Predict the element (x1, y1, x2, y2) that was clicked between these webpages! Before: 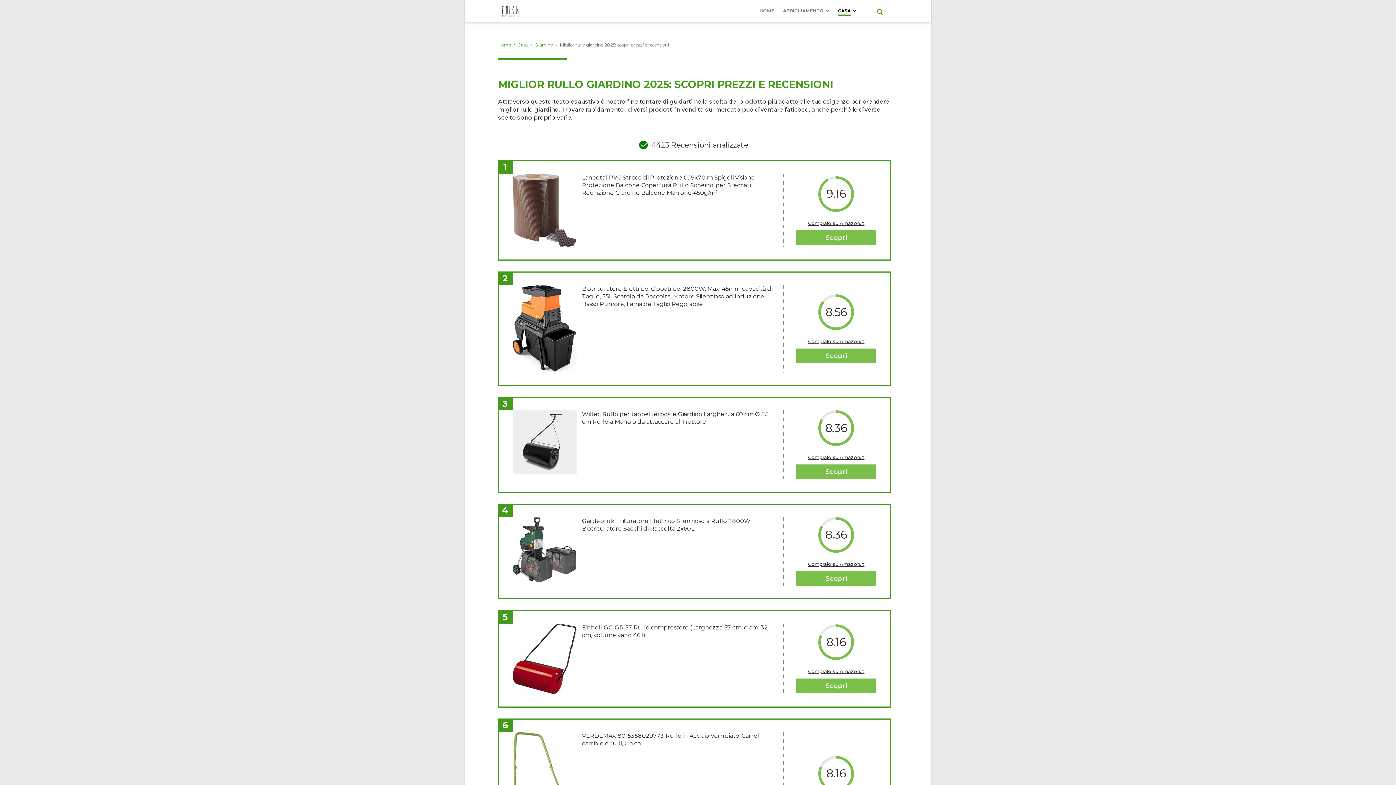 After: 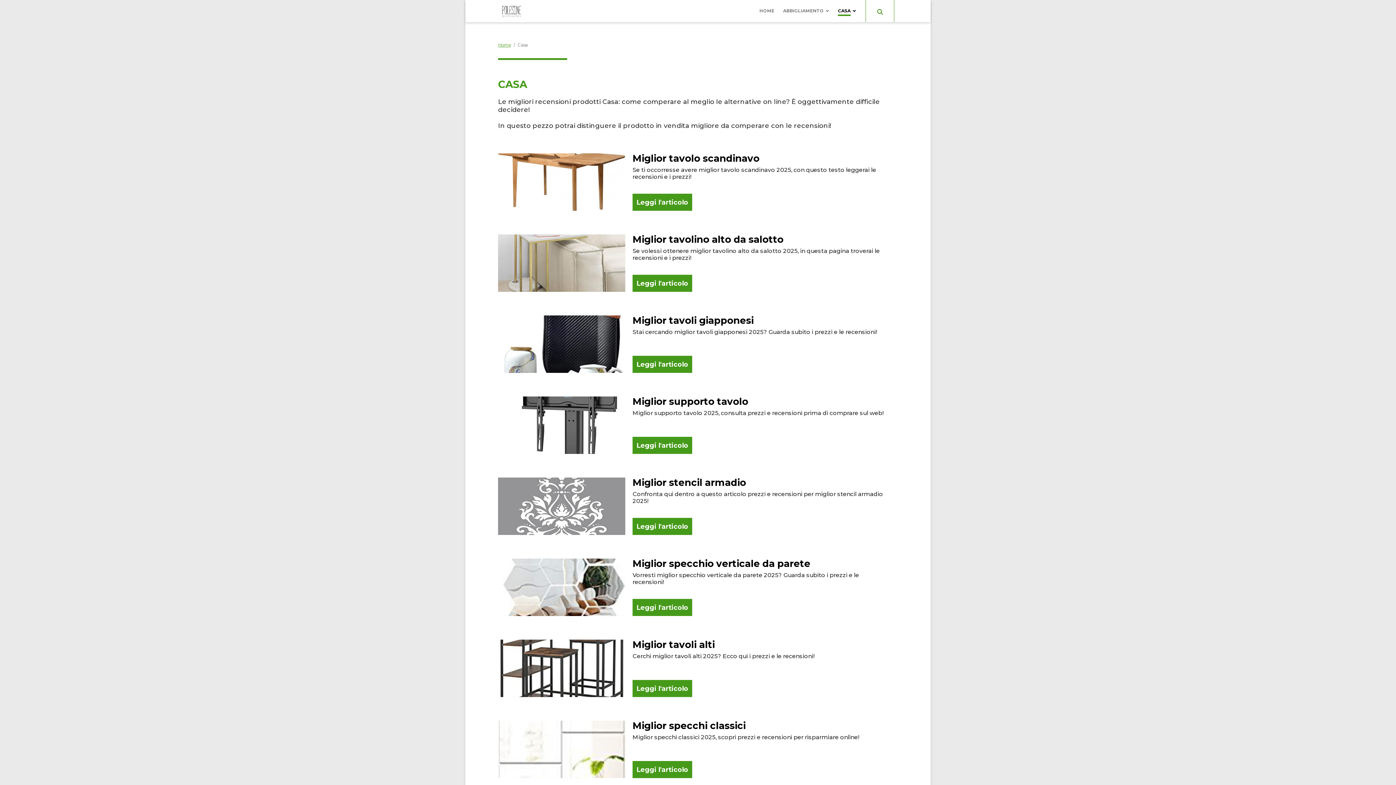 Action: bbox: (838, 7, 850, 15) label: CASA